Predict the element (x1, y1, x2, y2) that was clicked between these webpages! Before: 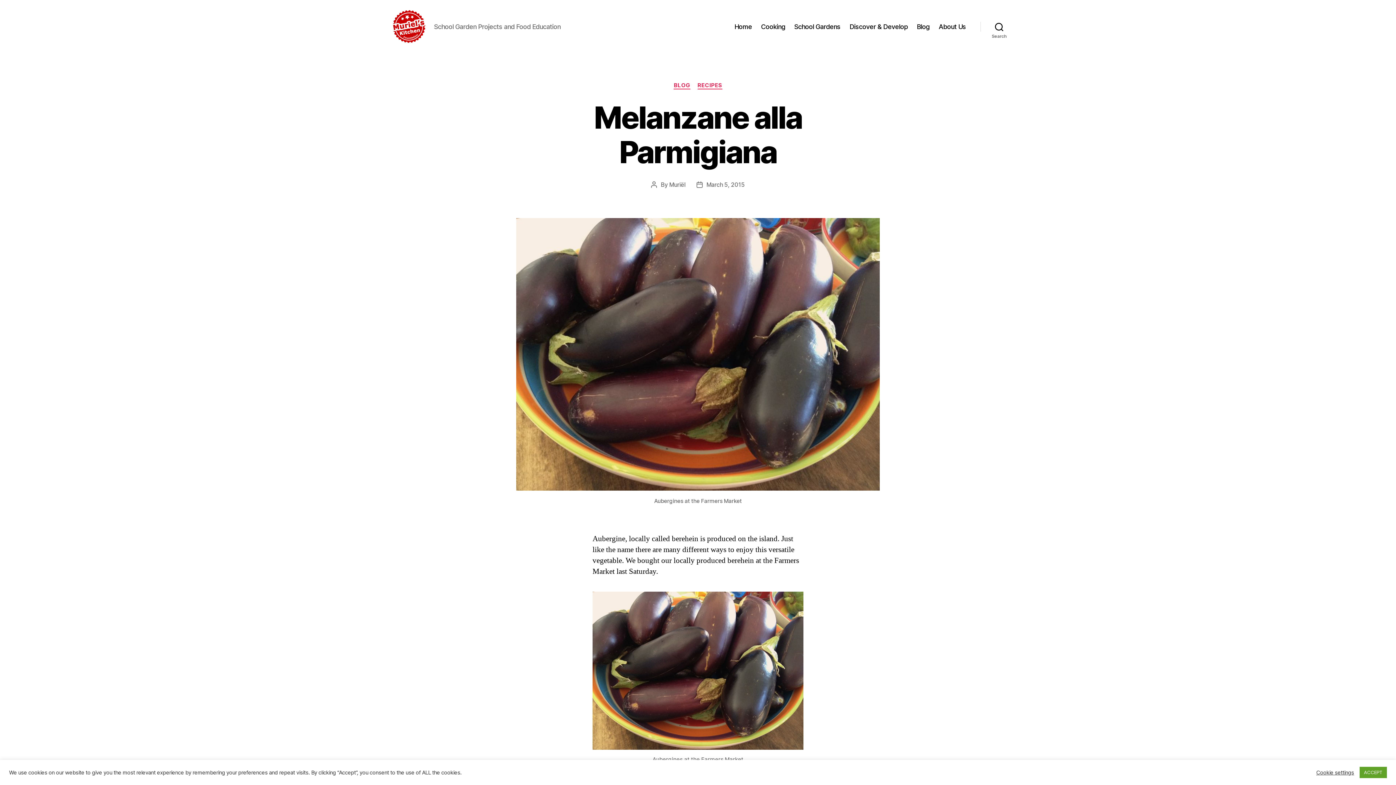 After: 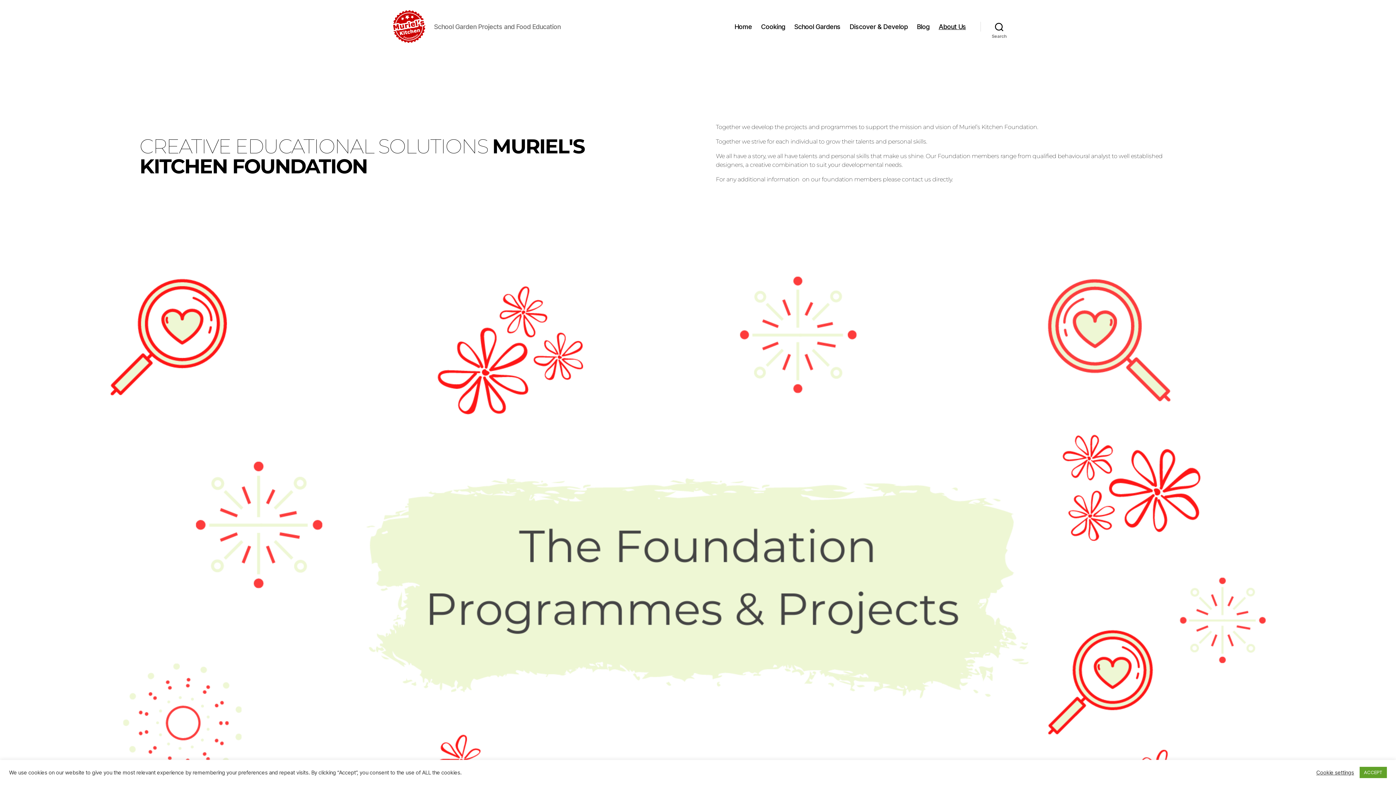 Action: bbox: (938, 22, 966, 30) label: About Us